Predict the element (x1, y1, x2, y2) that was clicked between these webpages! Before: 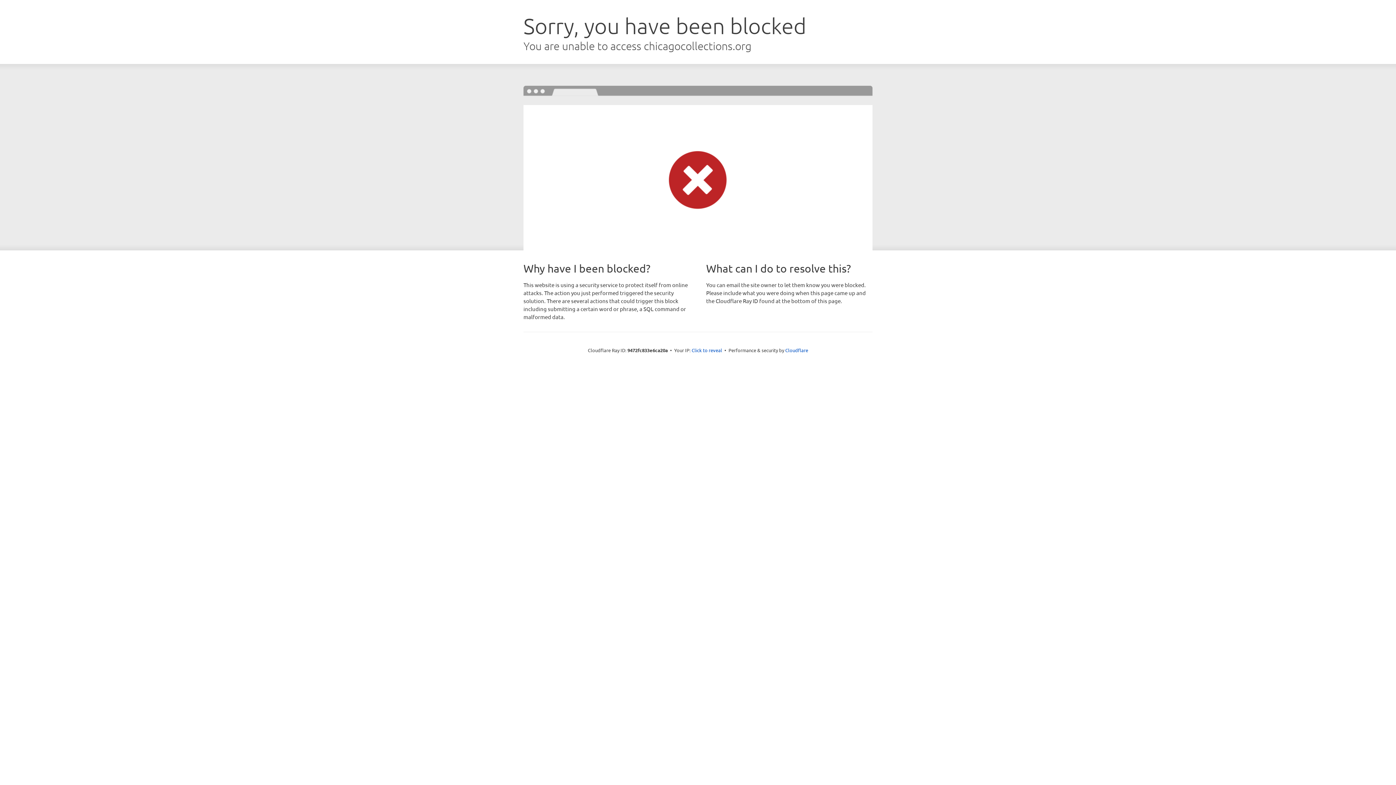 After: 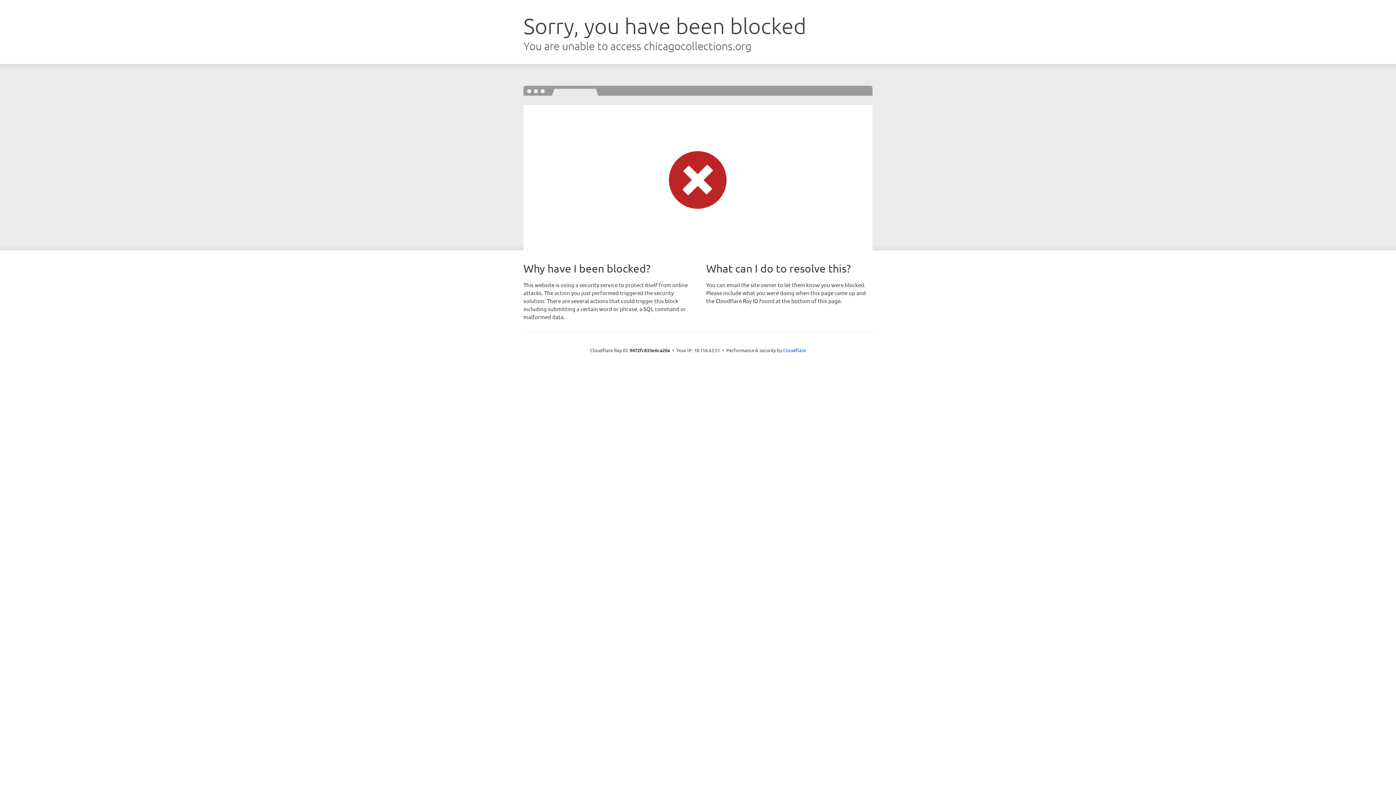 Action: label: Click to reveal bbox: (691, 346, 722, 353)